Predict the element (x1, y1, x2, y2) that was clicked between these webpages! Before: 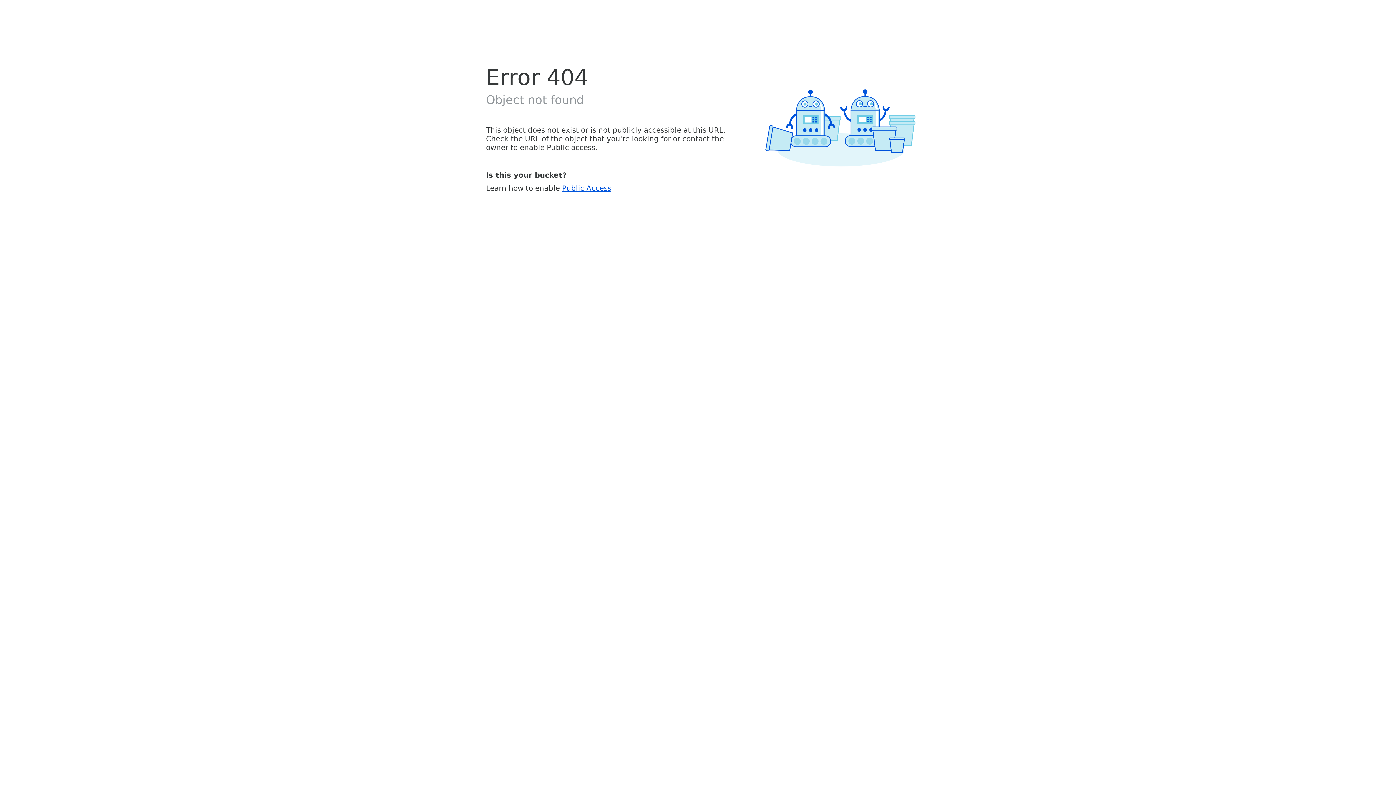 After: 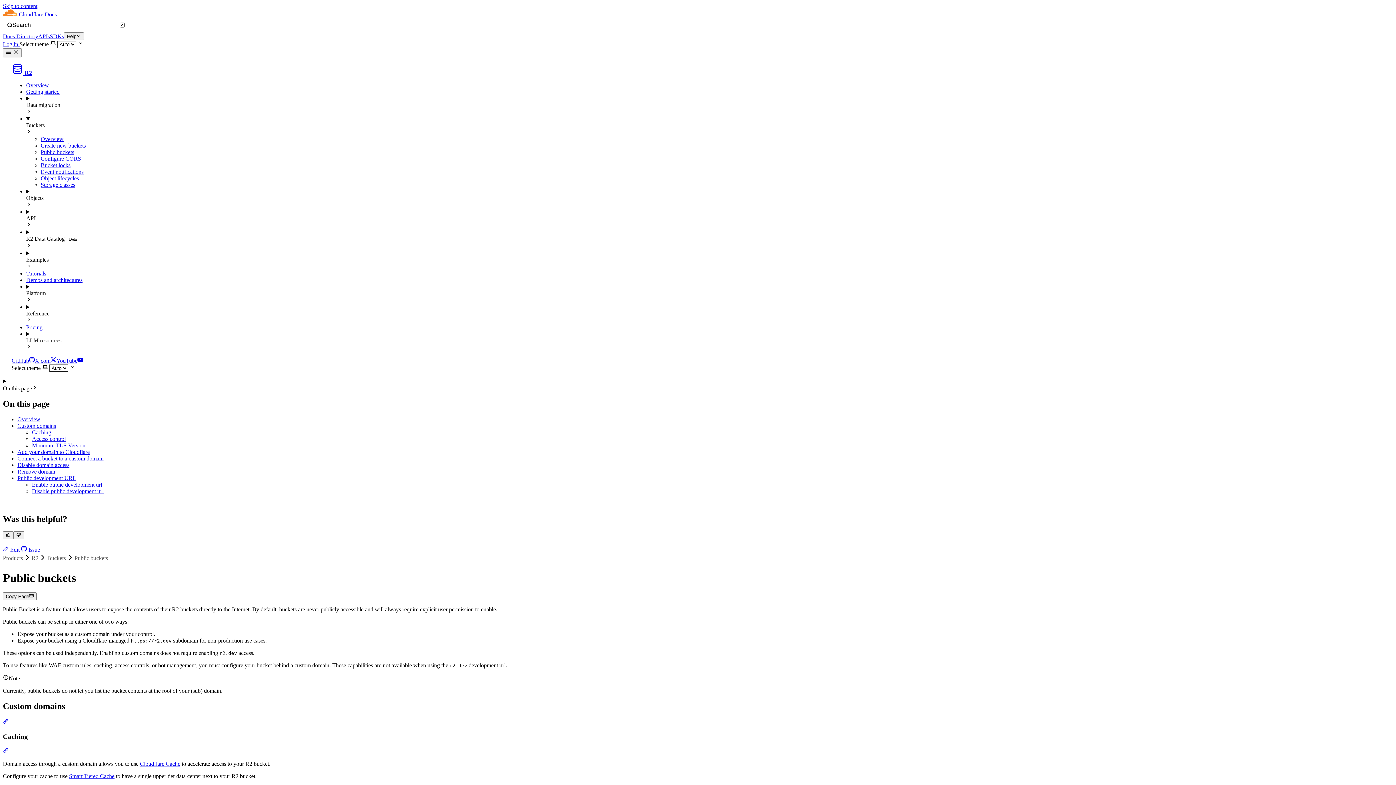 Action: bbox: (562, 183, 611, 192) label: Public Access